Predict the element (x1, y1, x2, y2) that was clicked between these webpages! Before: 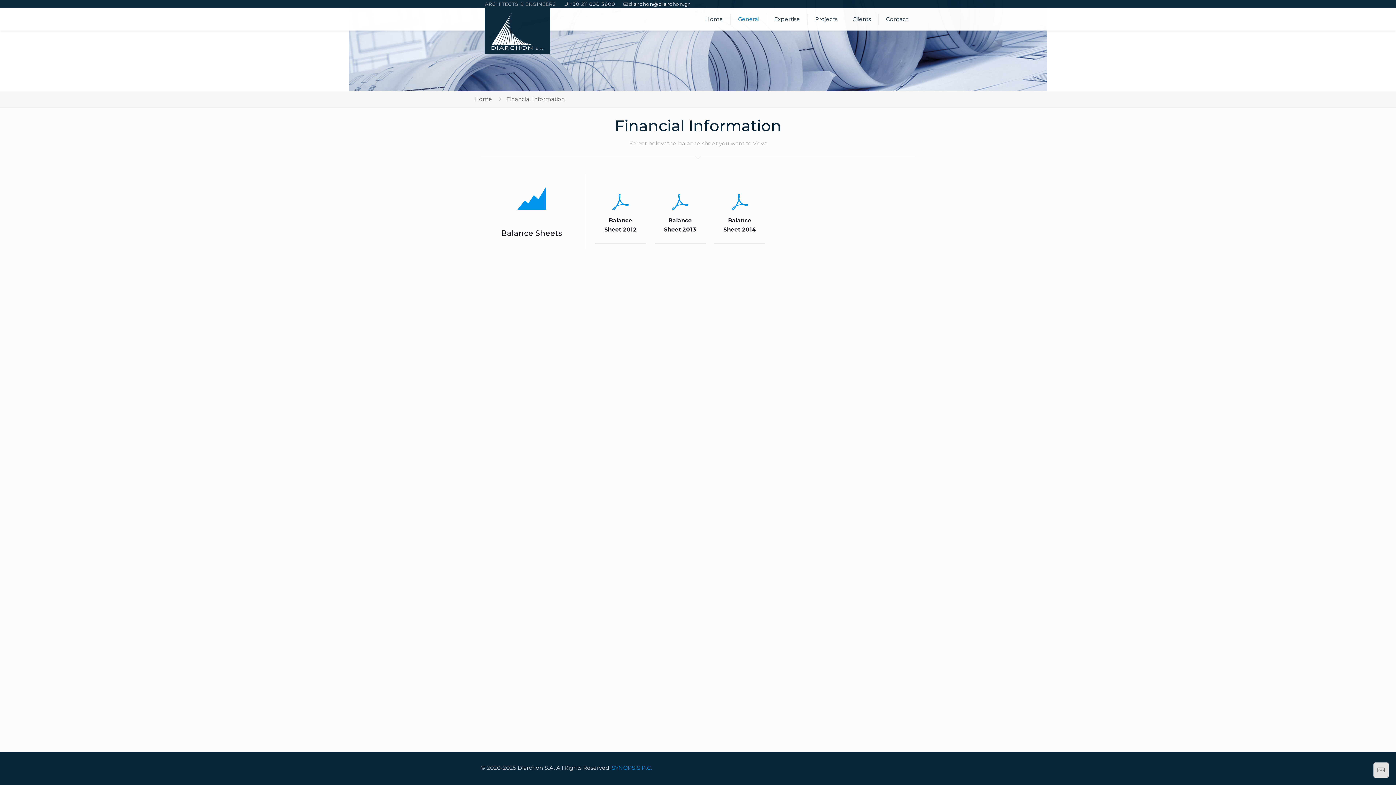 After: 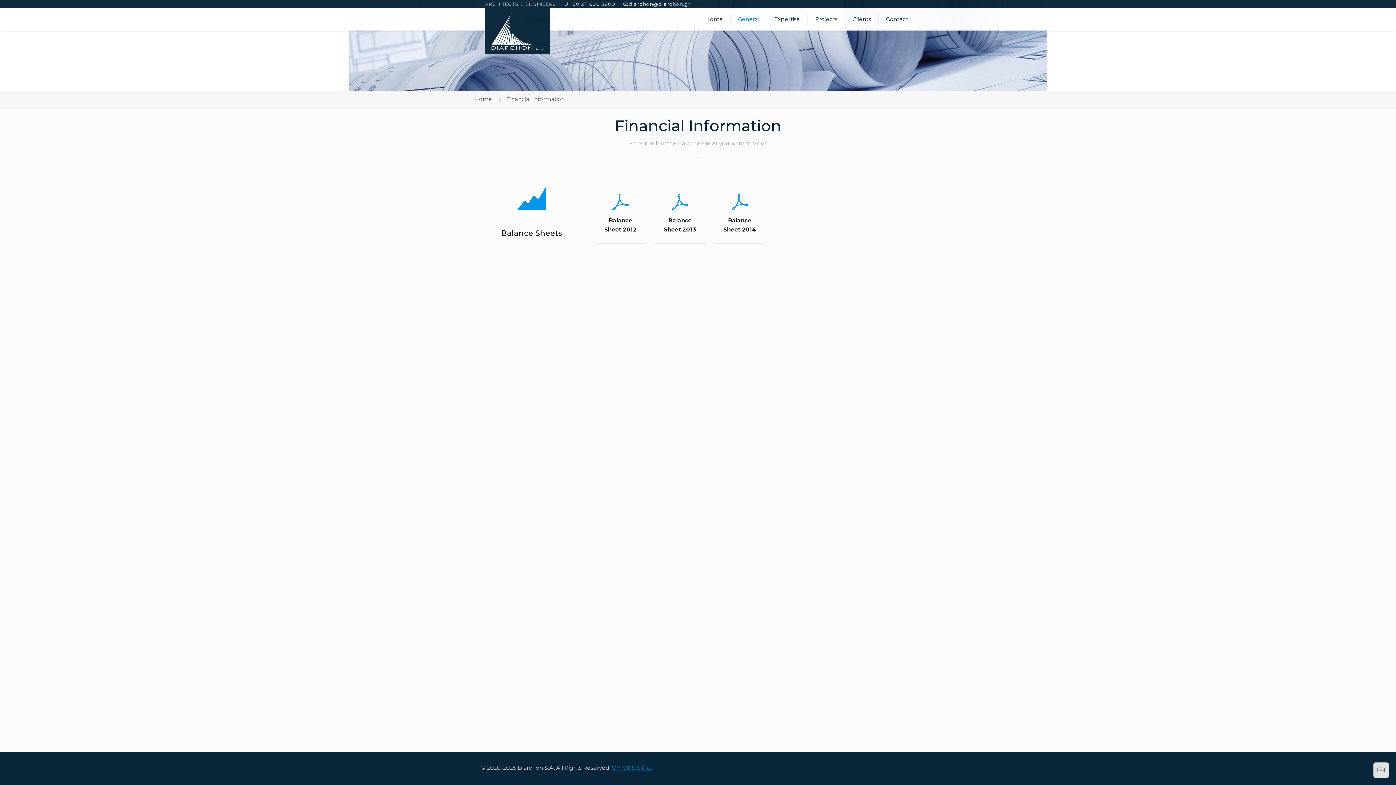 Action: bbox: (612, 764, 652, 771) label: SYNOPSIS P.C.